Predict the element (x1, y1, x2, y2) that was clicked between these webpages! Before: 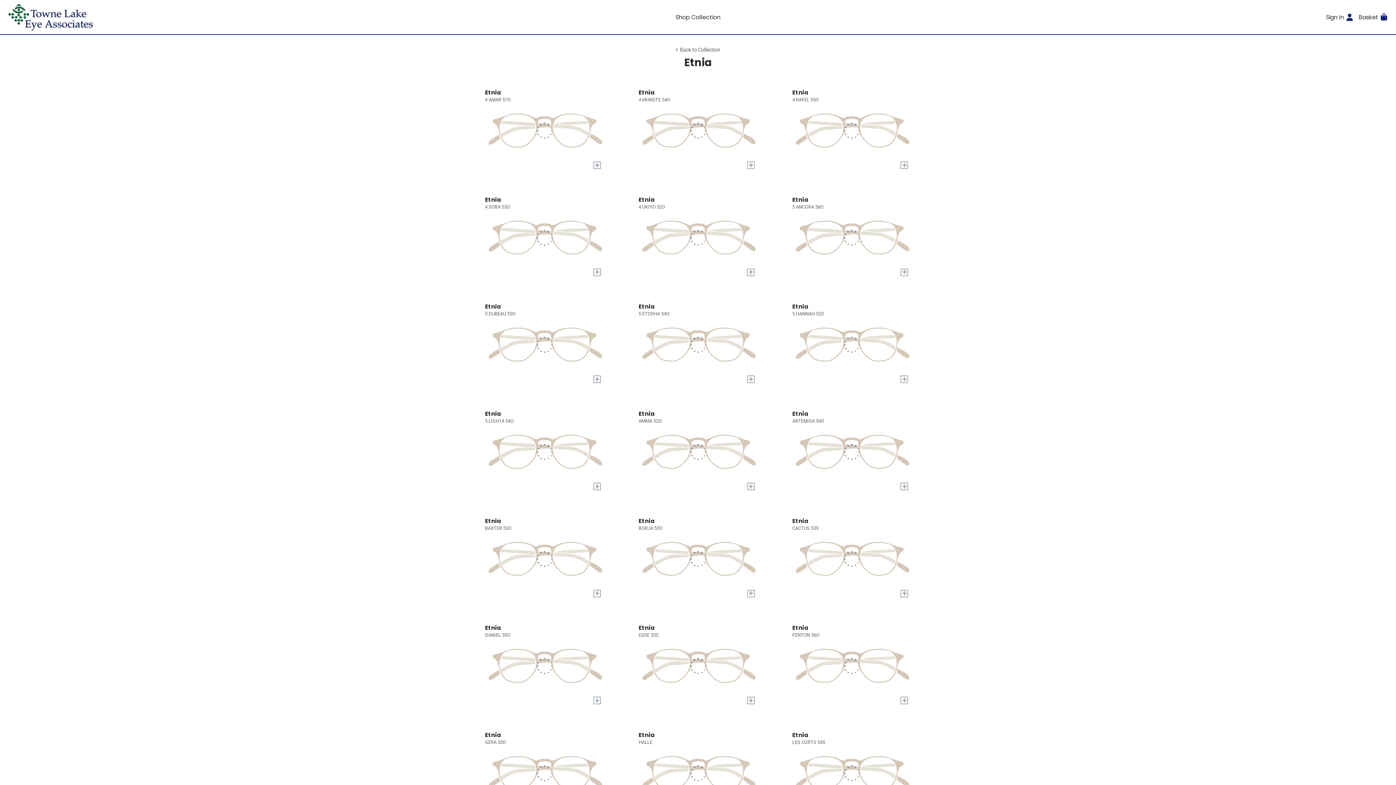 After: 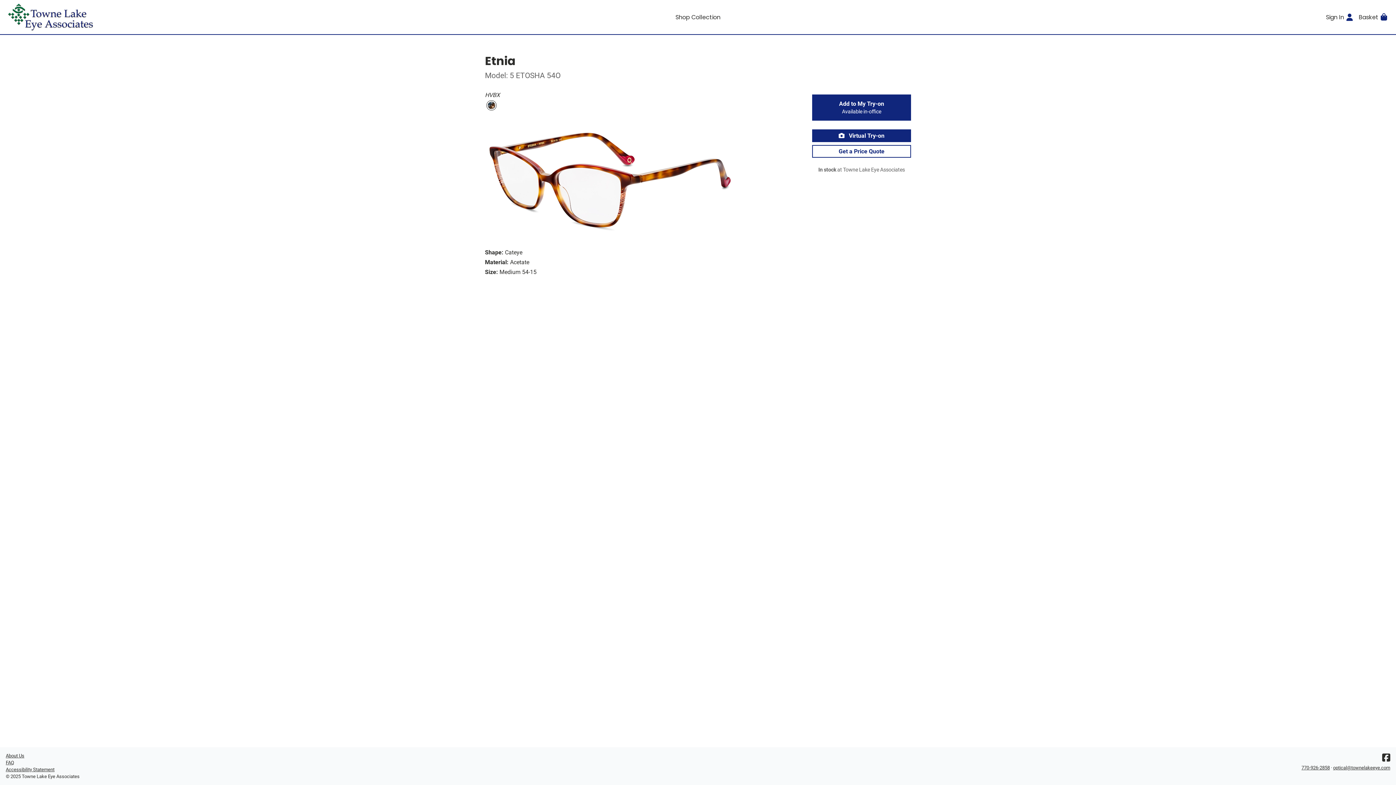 Action: label: Etnia
5 ETOSHA 54O bbox: (638, 302, 757, 370)